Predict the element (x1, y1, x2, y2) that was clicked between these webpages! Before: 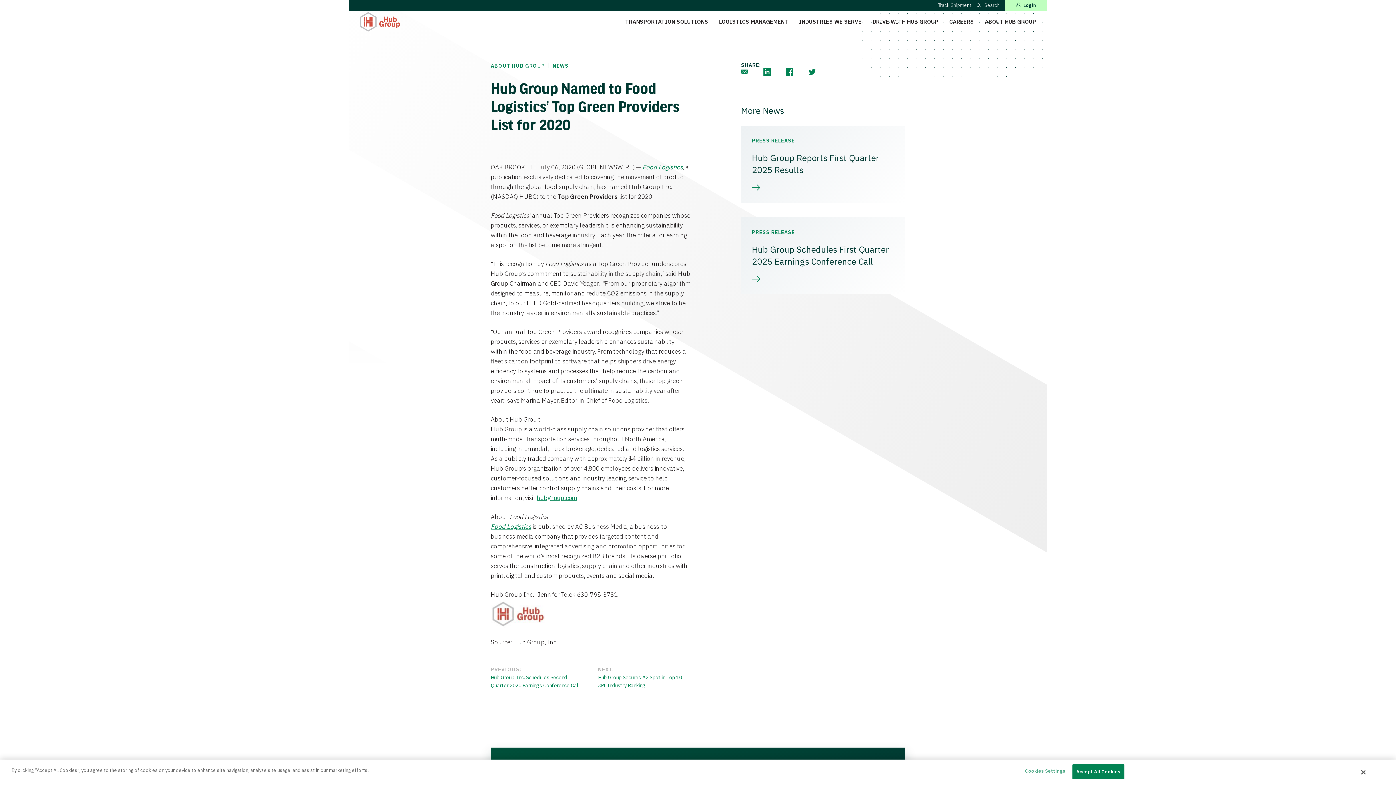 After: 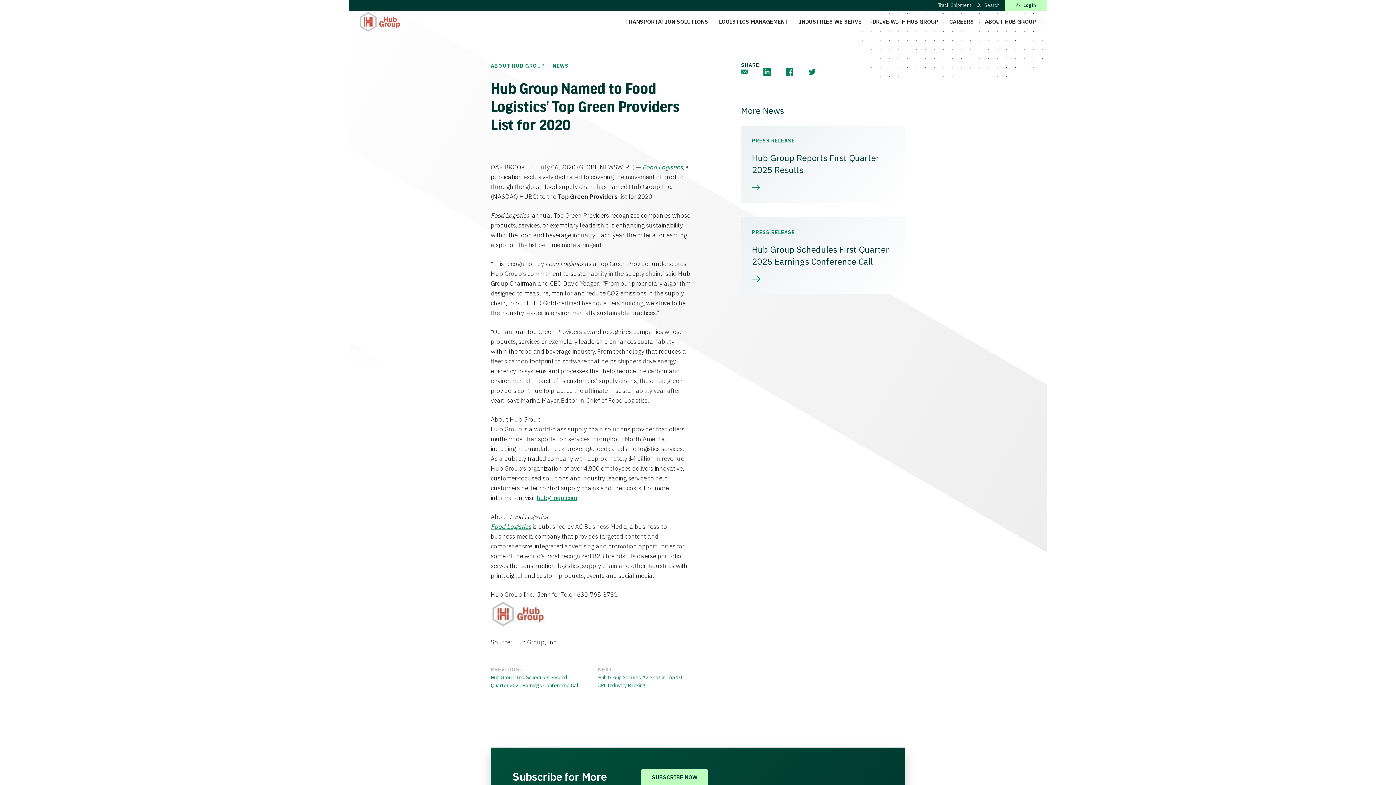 Action: bbox: (1361, 769, 1365, 776) label: Close